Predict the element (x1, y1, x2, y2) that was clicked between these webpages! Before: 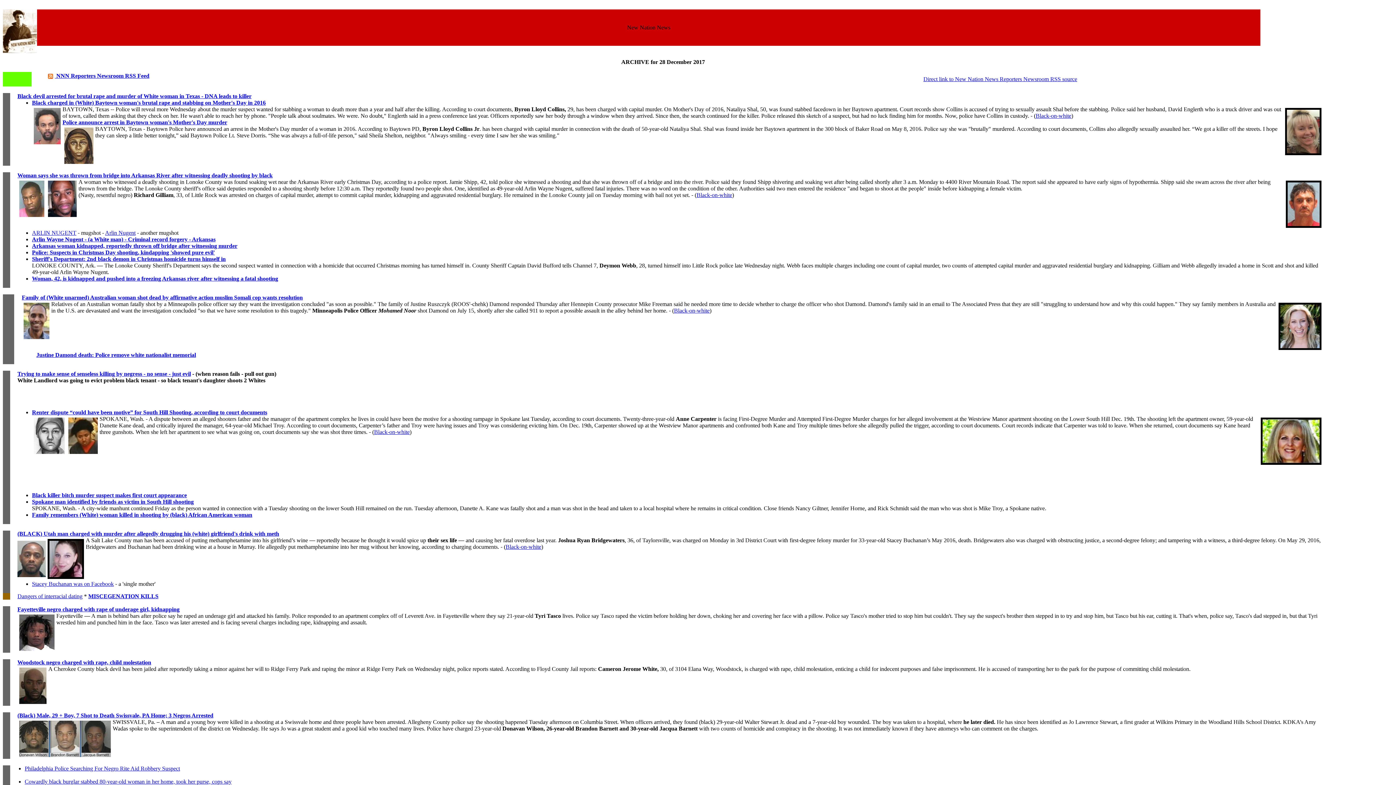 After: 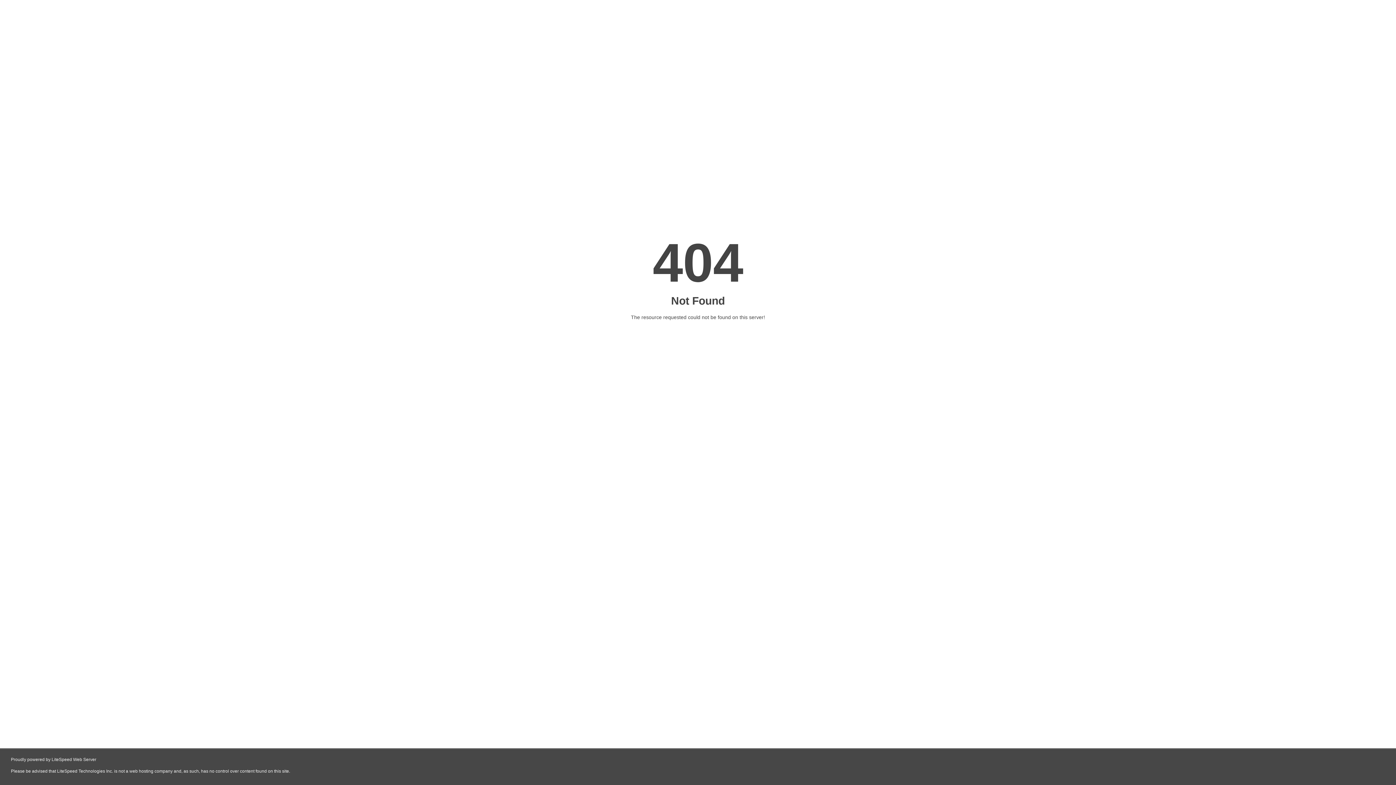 Action: label: Black-on-white bbox: (374, 429, 409, 435)